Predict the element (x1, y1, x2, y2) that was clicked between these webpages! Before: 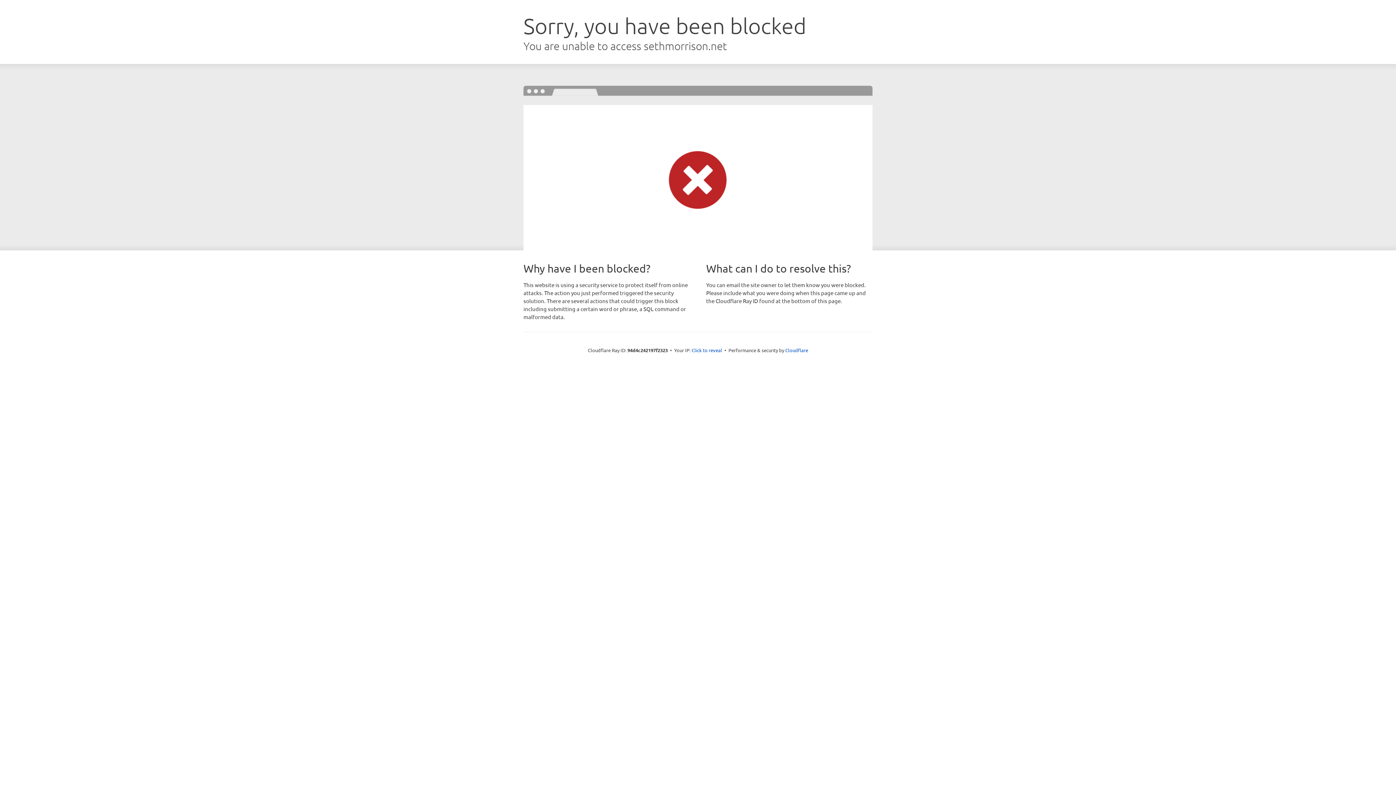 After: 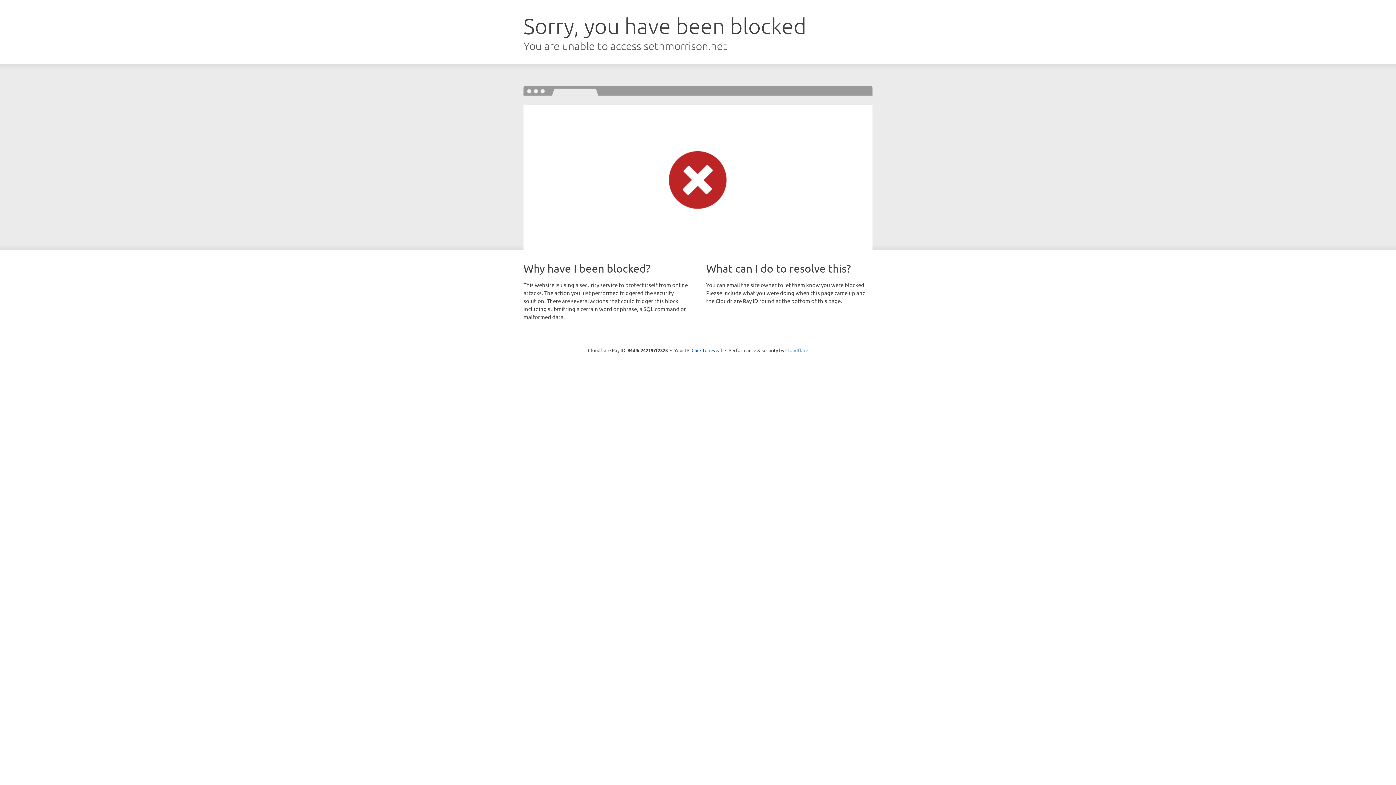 Action: label: Cloudflare bbox: (785, 347, 808, 353)